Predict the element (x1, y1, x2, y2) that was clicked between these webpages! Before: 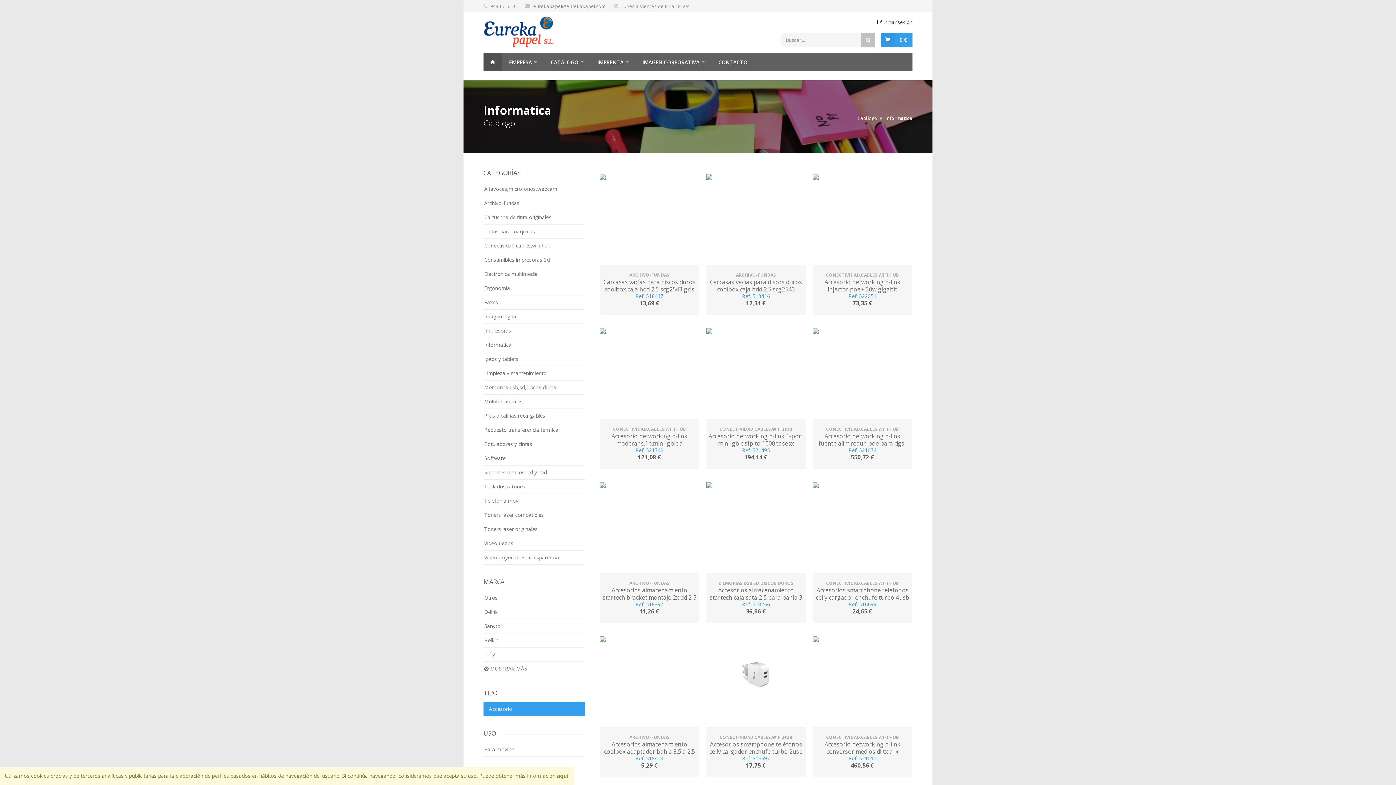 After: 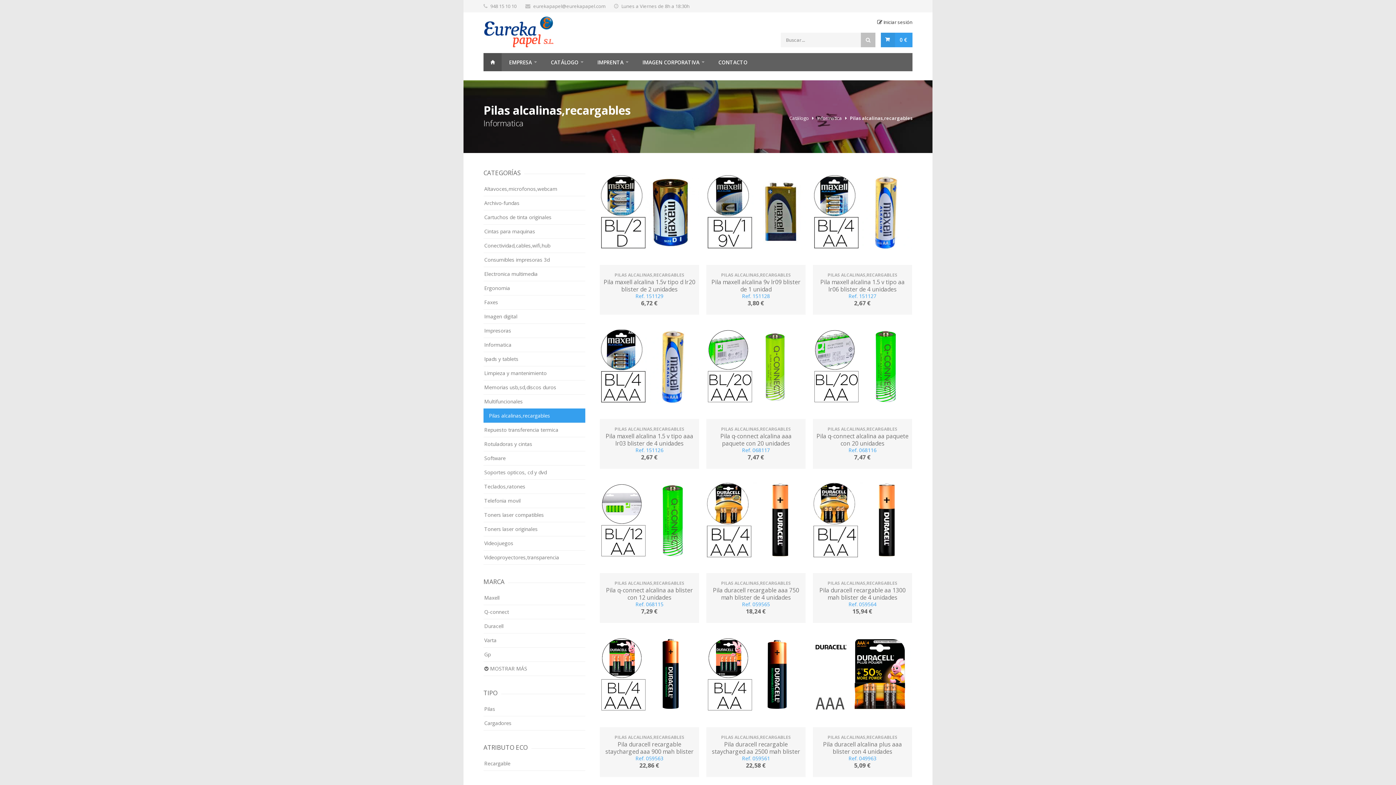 Action: label: Pilas alcalinas,recargables bbox: (483, 408, 585, 423)